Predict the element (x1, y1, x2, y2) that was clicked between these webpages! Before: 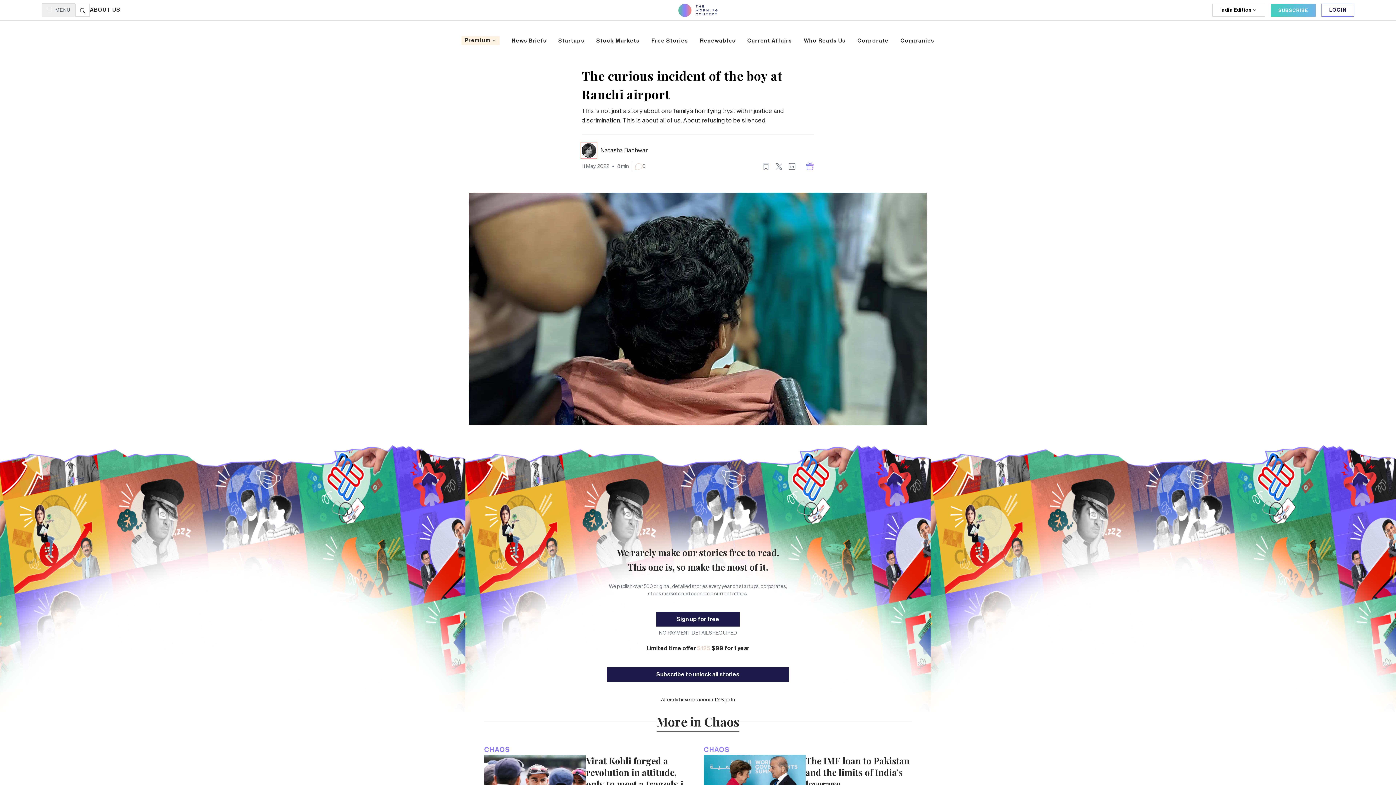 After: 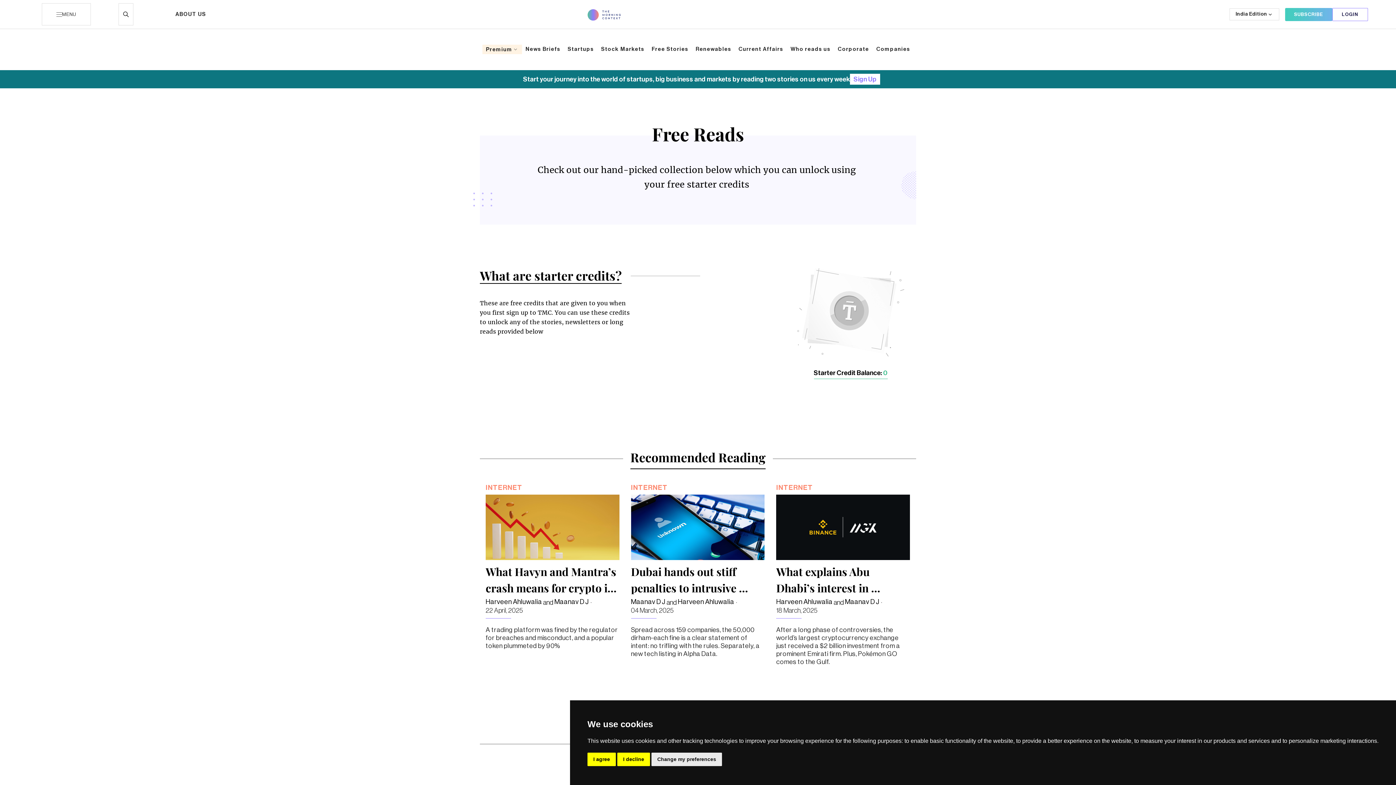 Action: label: Free Stories bbox: (651, 38, 688, 43)